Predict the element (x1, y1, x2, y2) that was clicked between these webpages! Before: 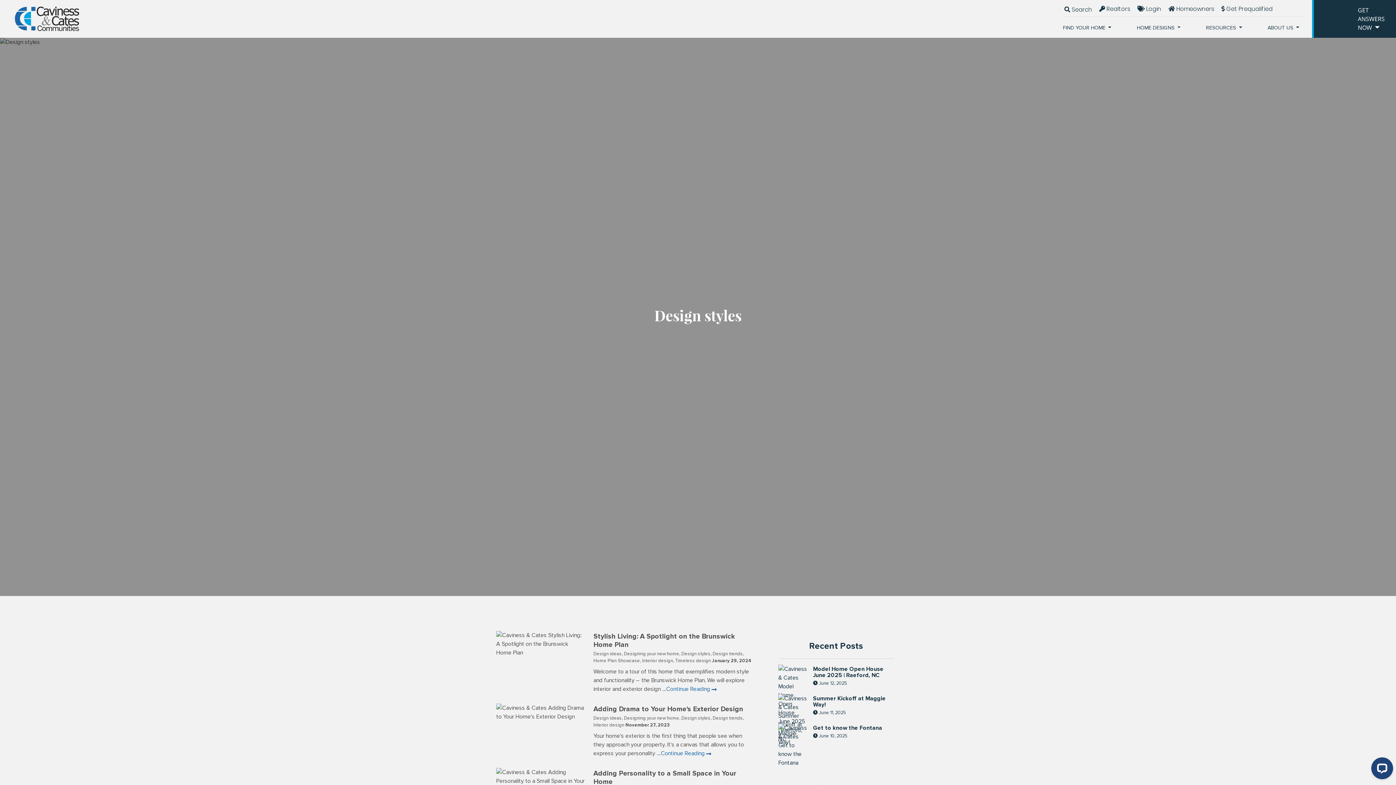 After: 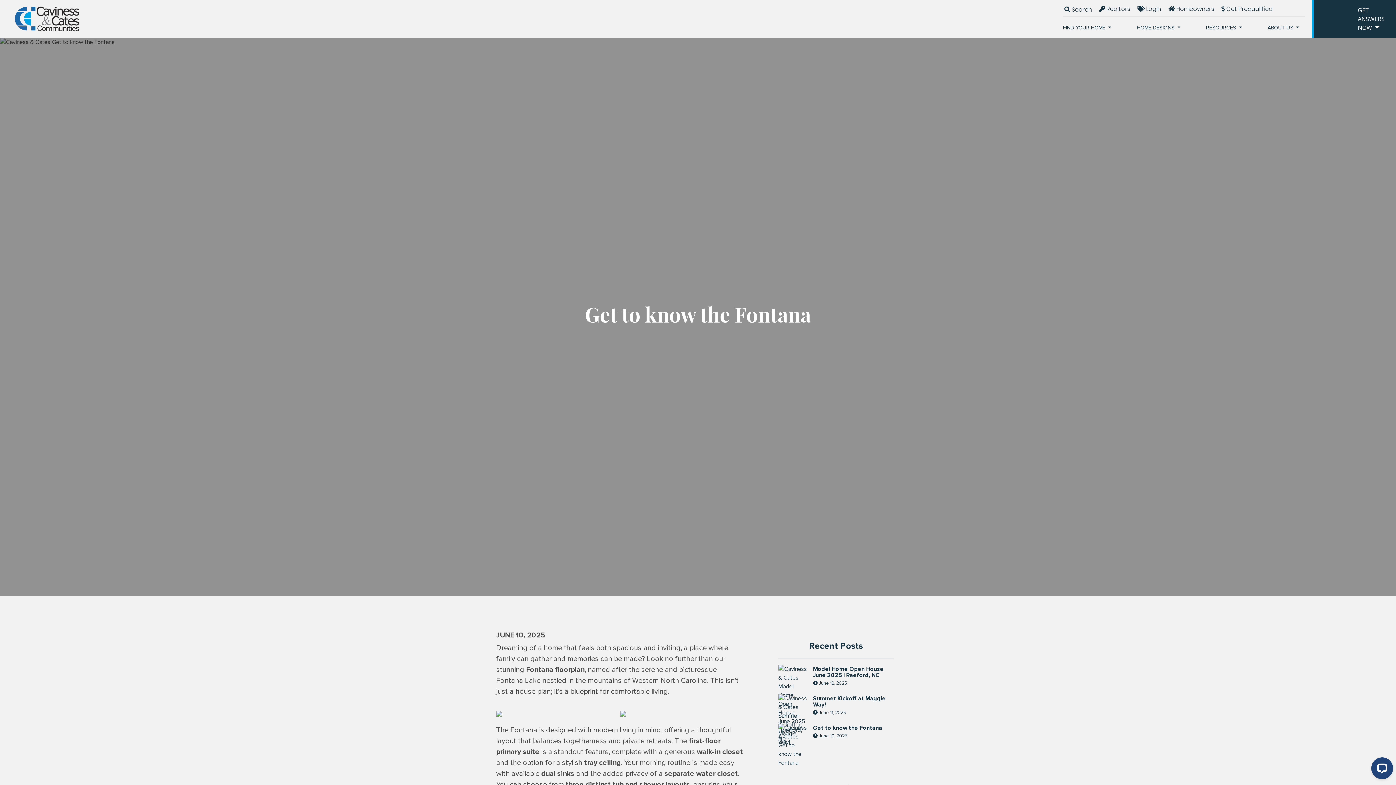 Action: bbox: (807, 724, 894, 741) label: Get to know the Fontana
 June 10, 2025